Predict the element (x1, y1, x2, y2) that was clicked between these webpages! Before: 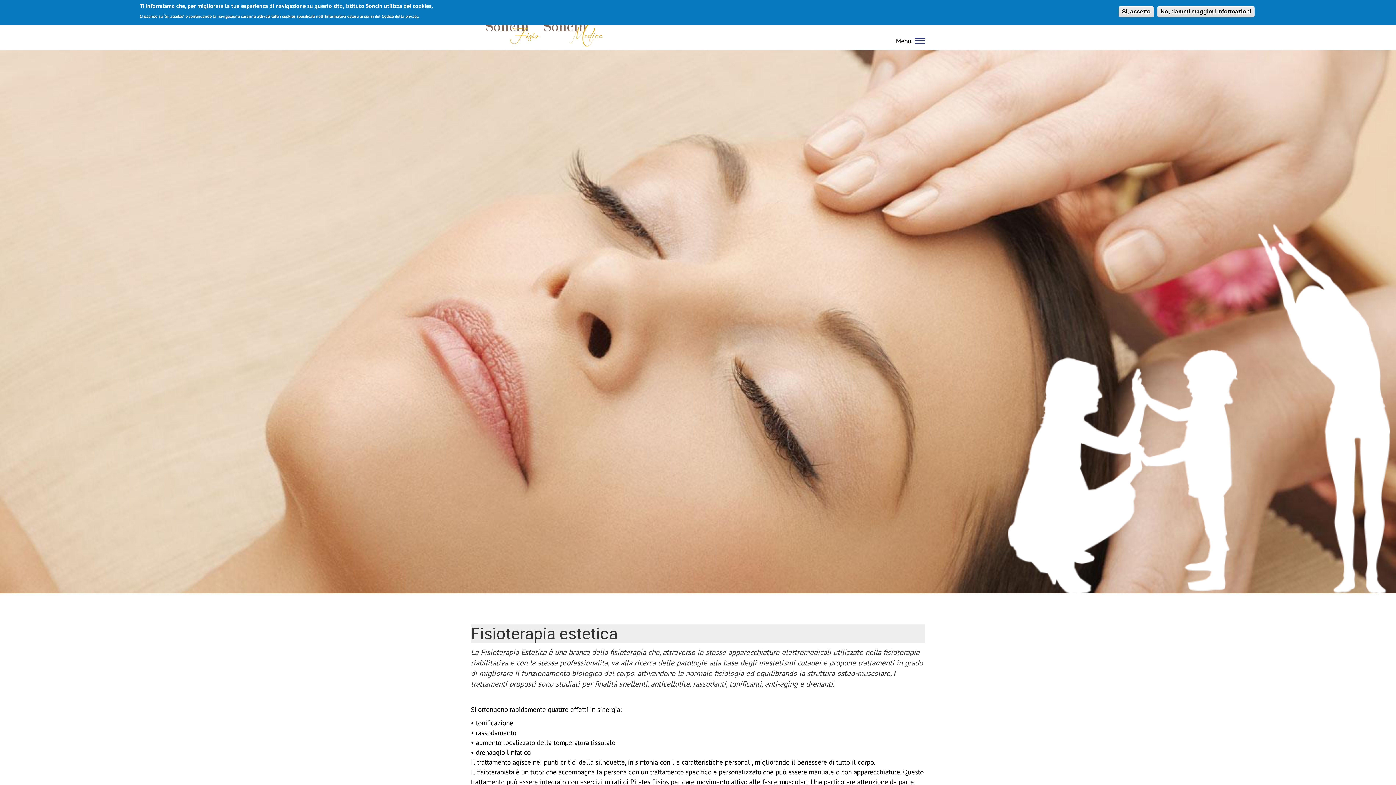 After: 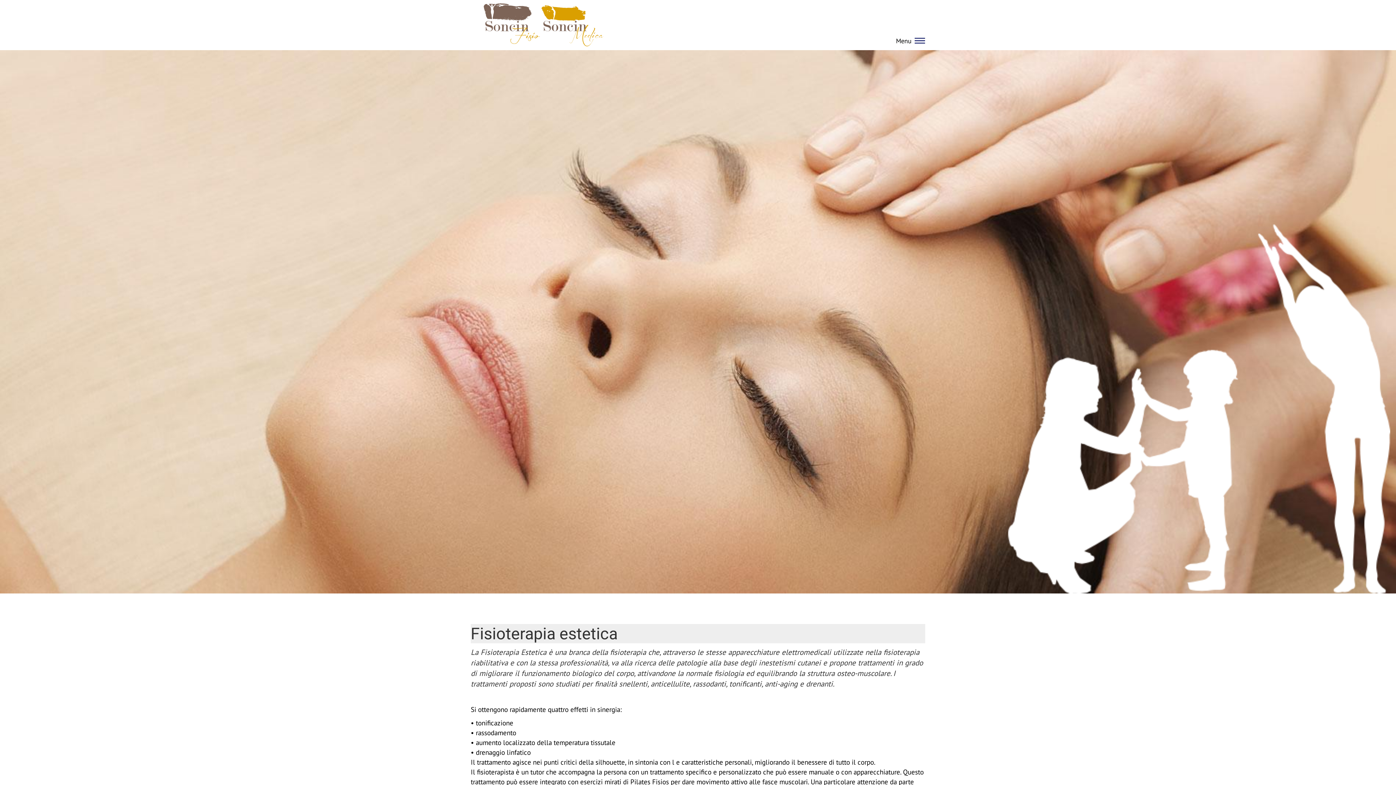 Action: bbox: (1118, 5, 1154, 17) label: Si, accetto